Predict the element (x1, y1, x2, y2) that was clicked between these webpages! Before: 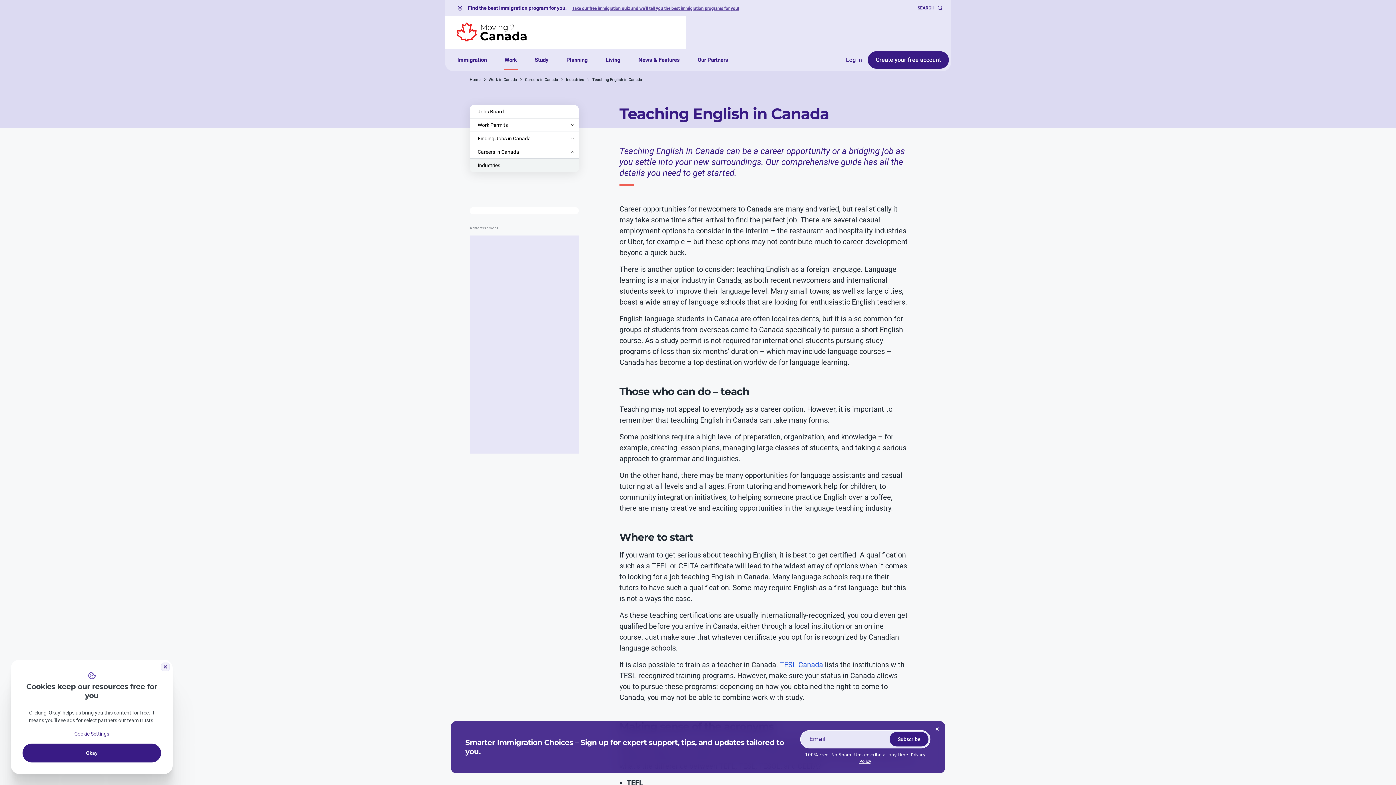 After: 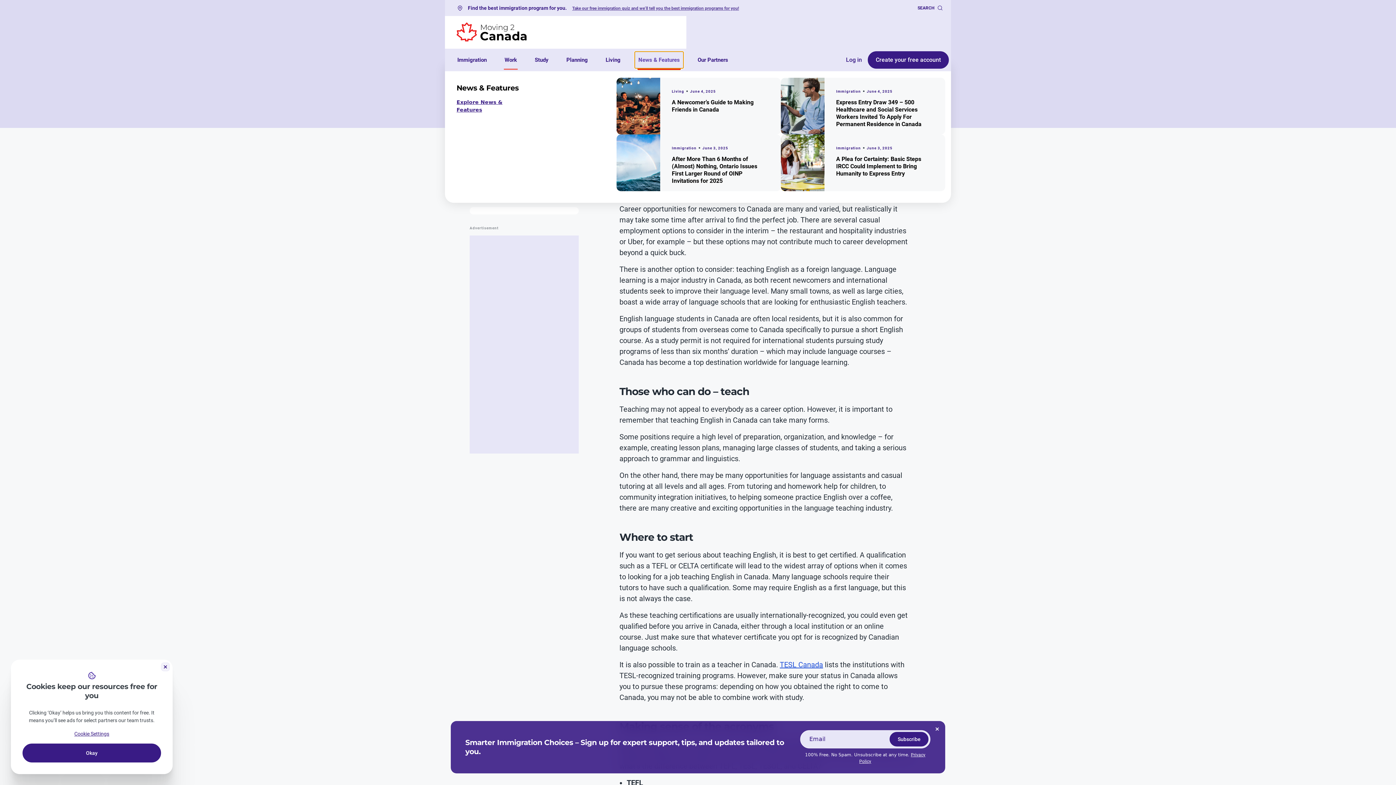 Action: bbox: (634, 51, 683, 68) label: News & Features